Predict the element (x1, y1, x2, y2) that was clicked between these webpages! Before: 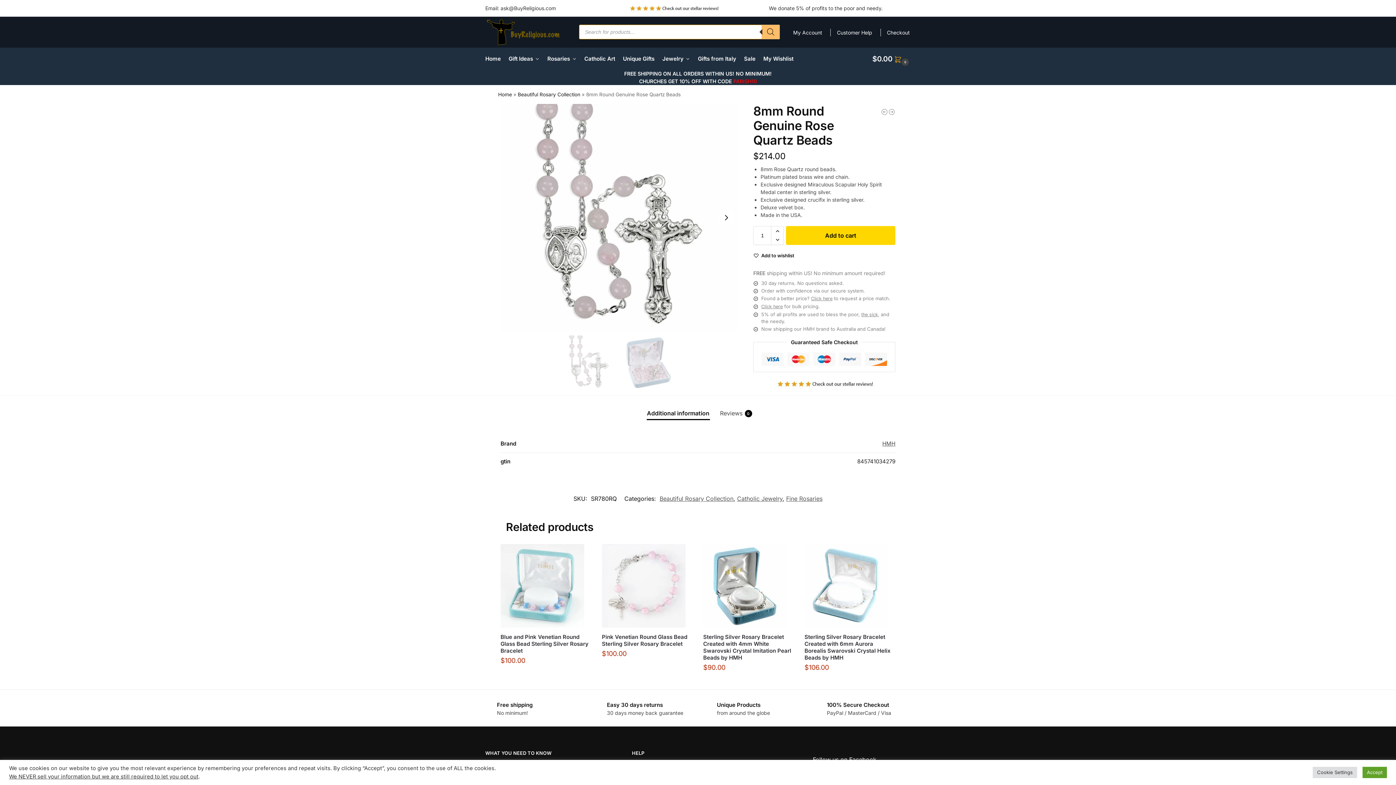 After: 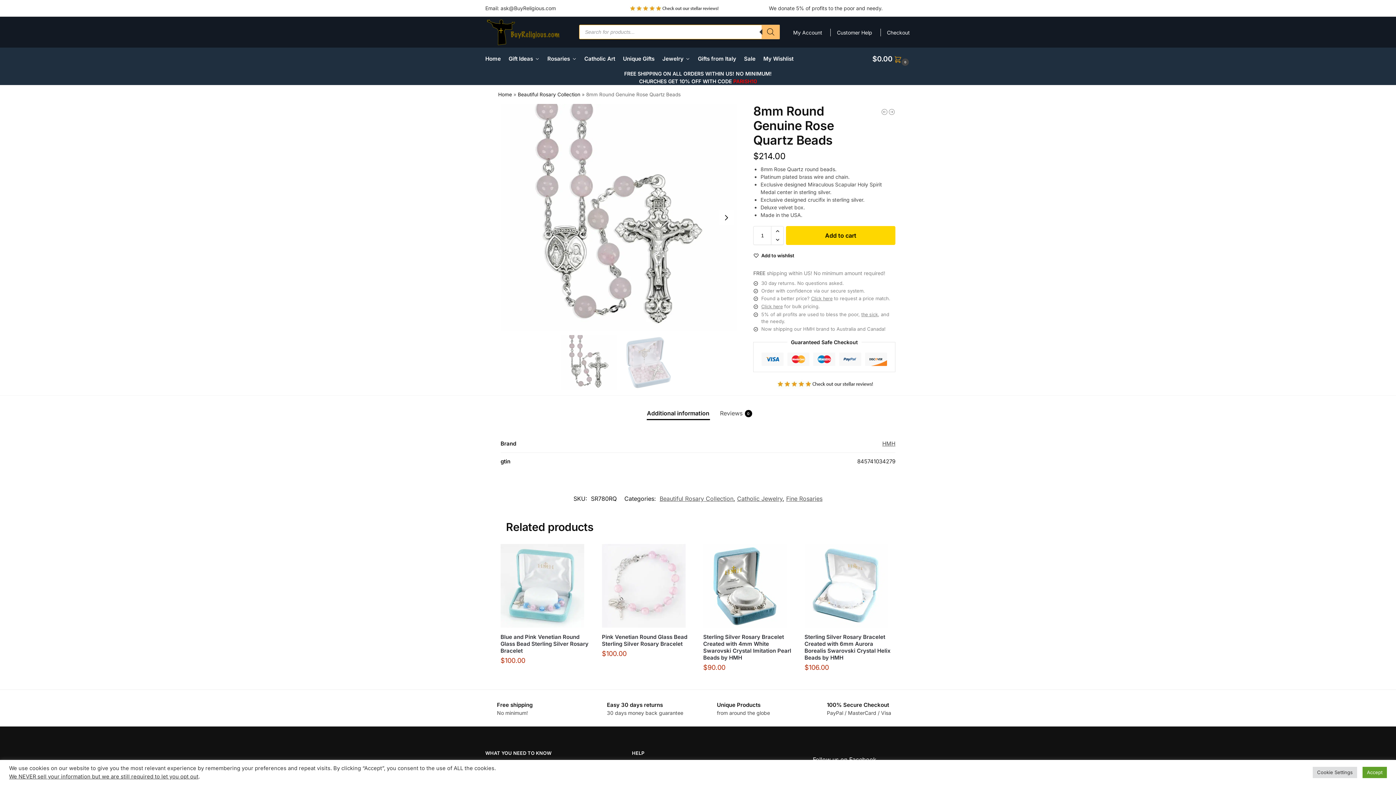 Action: bbox: (761, 304, 782, 309) label: Click here